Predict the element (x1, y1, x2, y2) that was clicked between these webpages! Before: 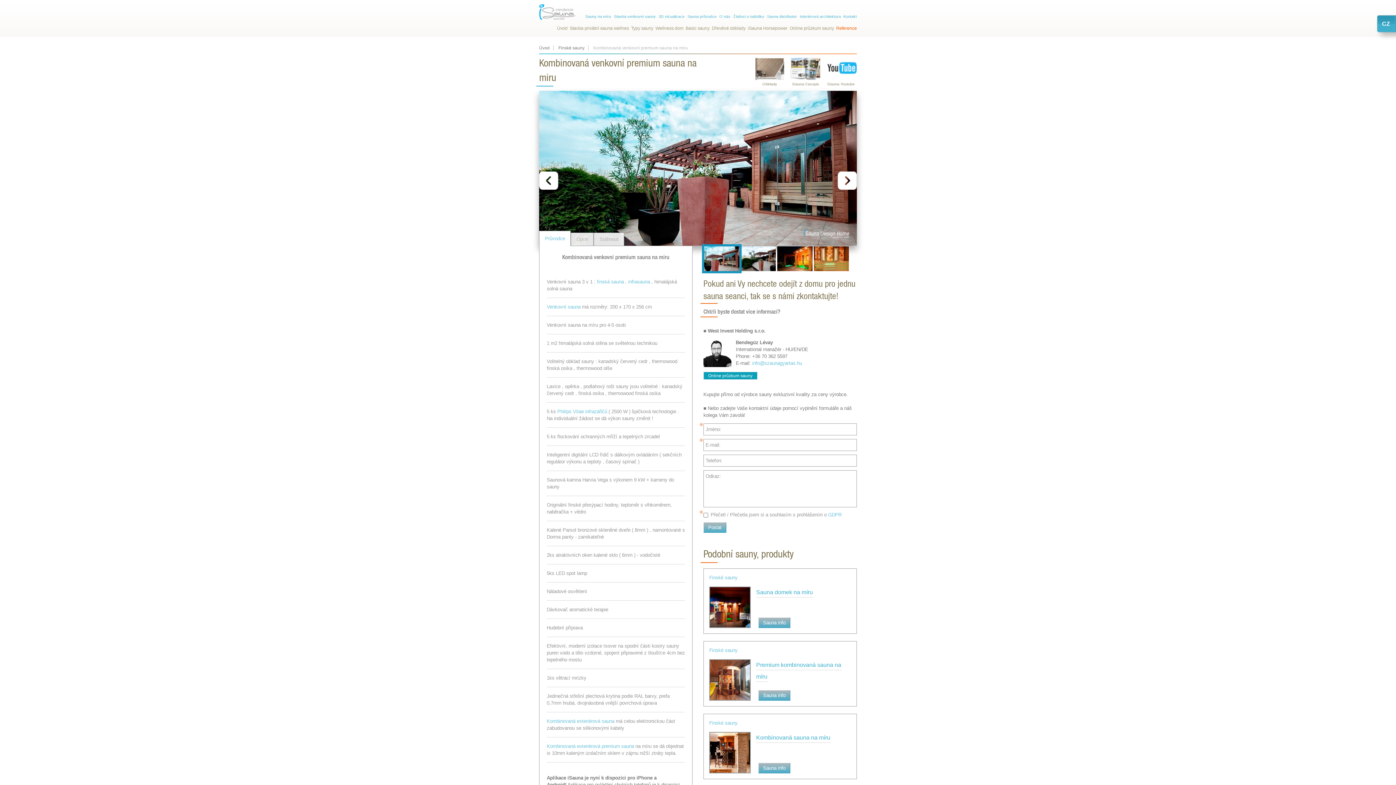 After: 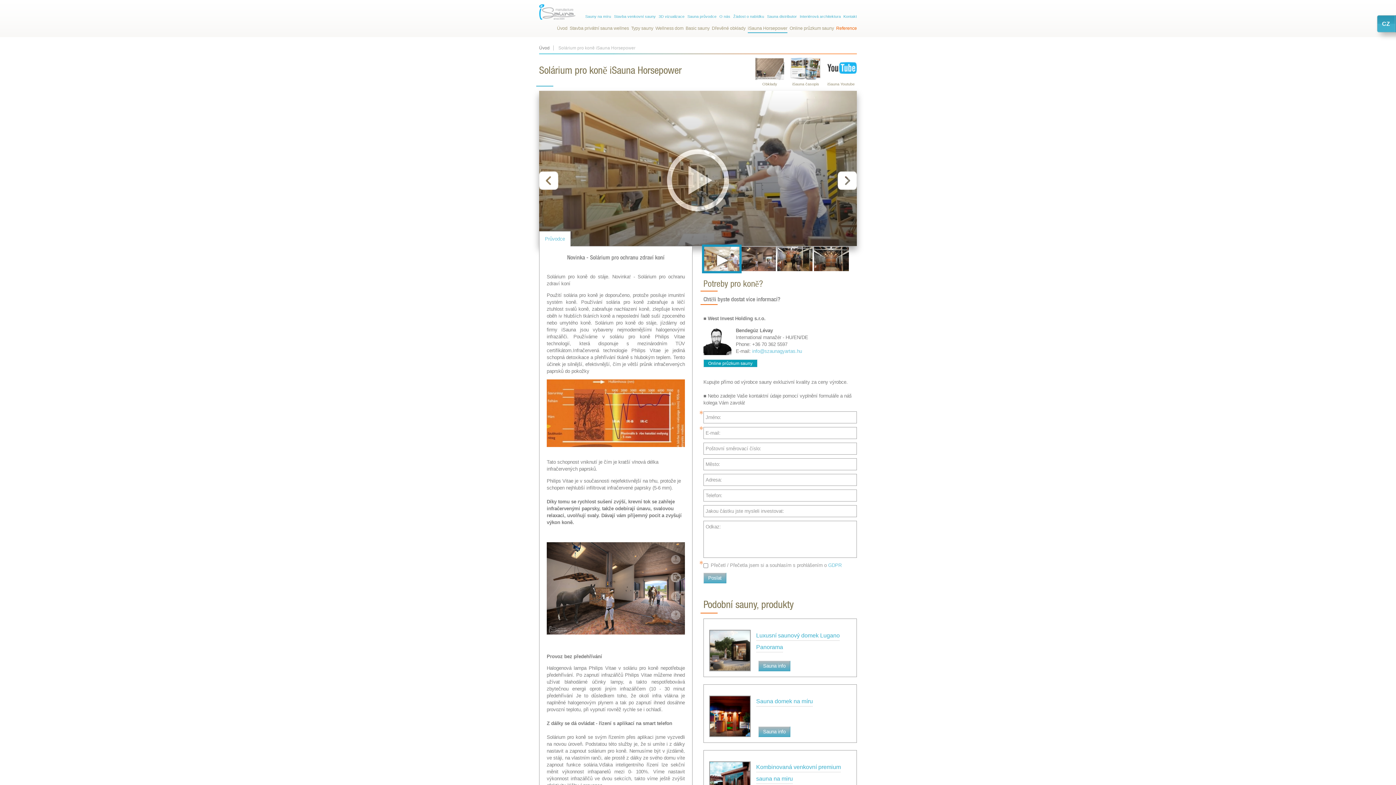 Action: label: iSauna Horsepower bbox: (748, 25, 787, 33)